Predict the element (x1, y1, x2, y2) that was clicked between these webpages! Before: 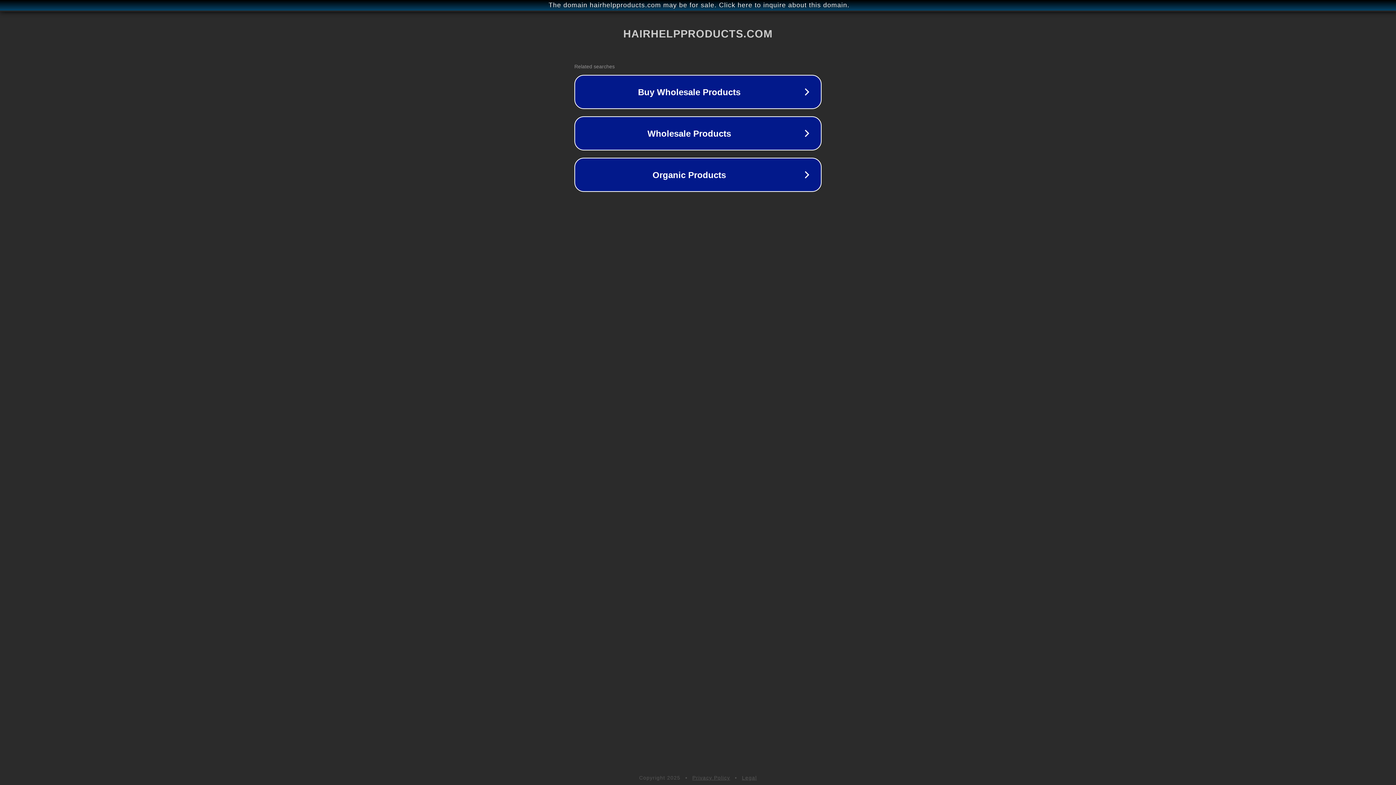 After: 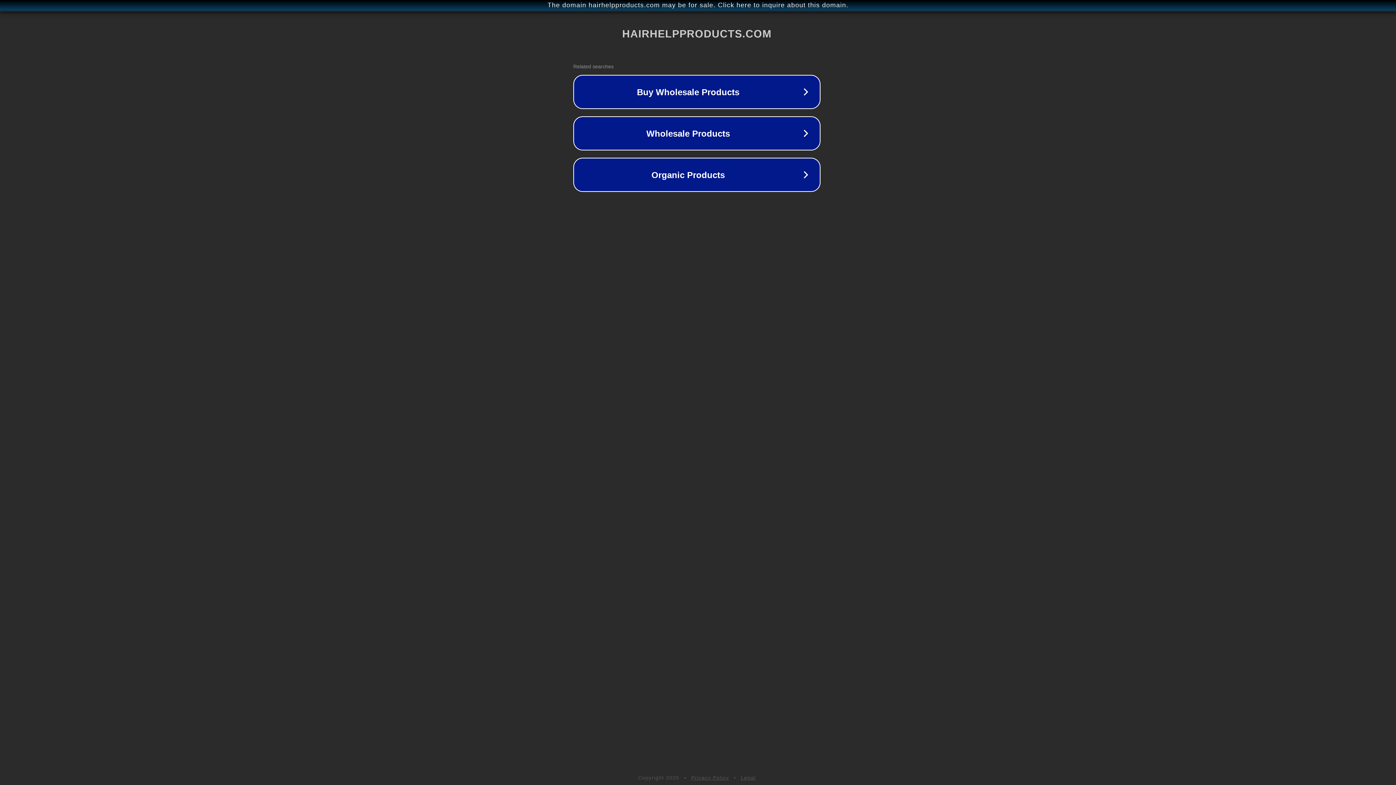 Action: bbox: (1, 1, 1397, 9) label: The domain hairhelpproducts.com may be for sale. Click here to inquire about this domain.